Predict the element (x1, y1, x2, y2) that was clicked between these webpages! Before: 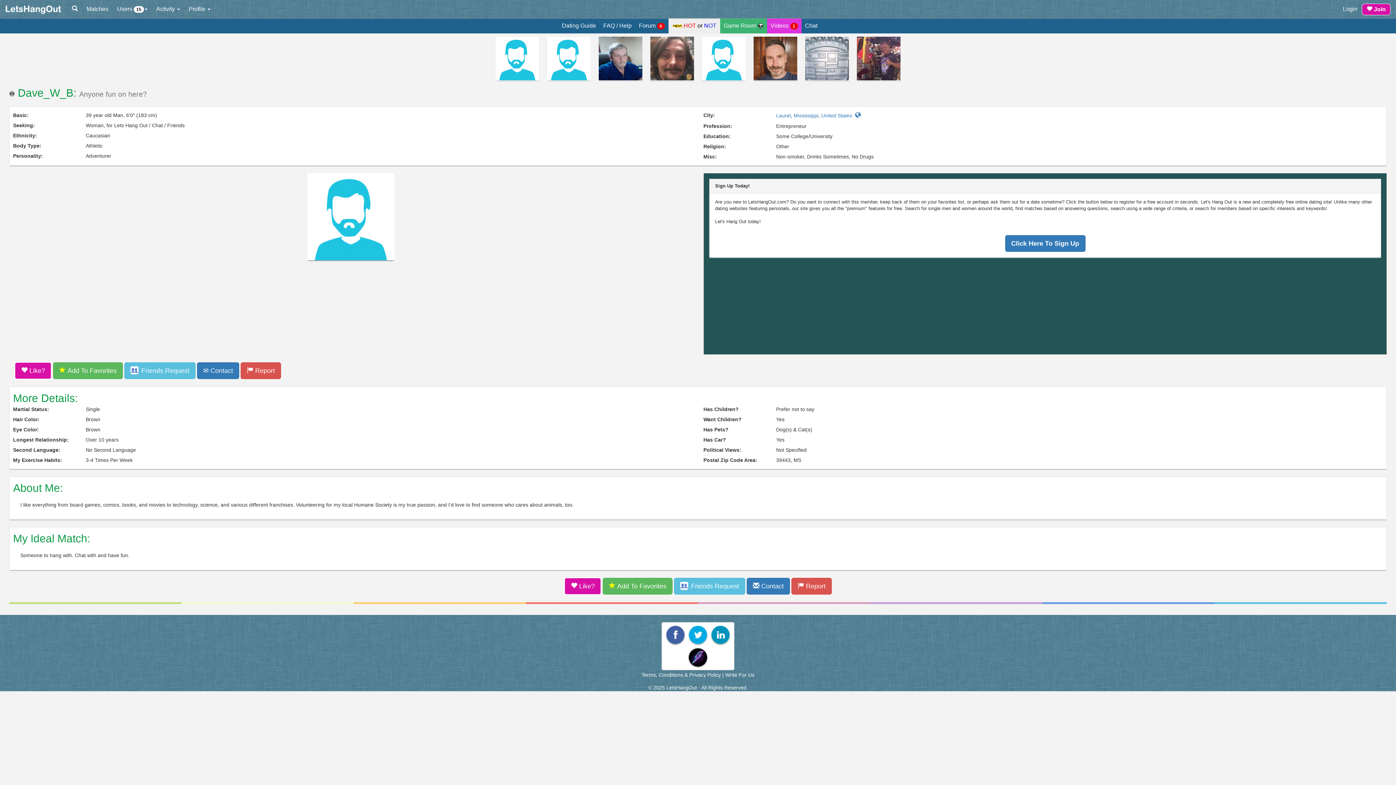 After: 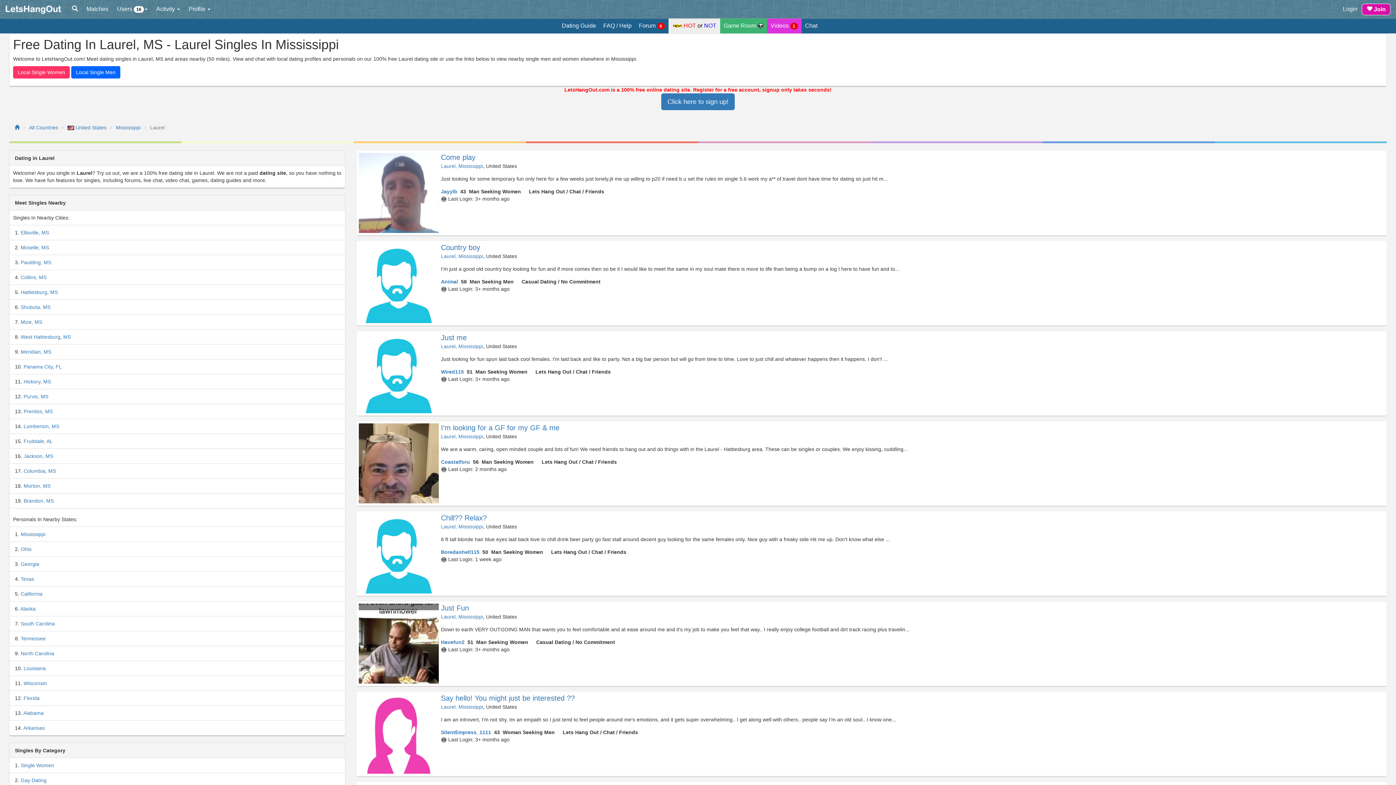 Action: label: Laurel bbox: (776, 112, 790, 118)